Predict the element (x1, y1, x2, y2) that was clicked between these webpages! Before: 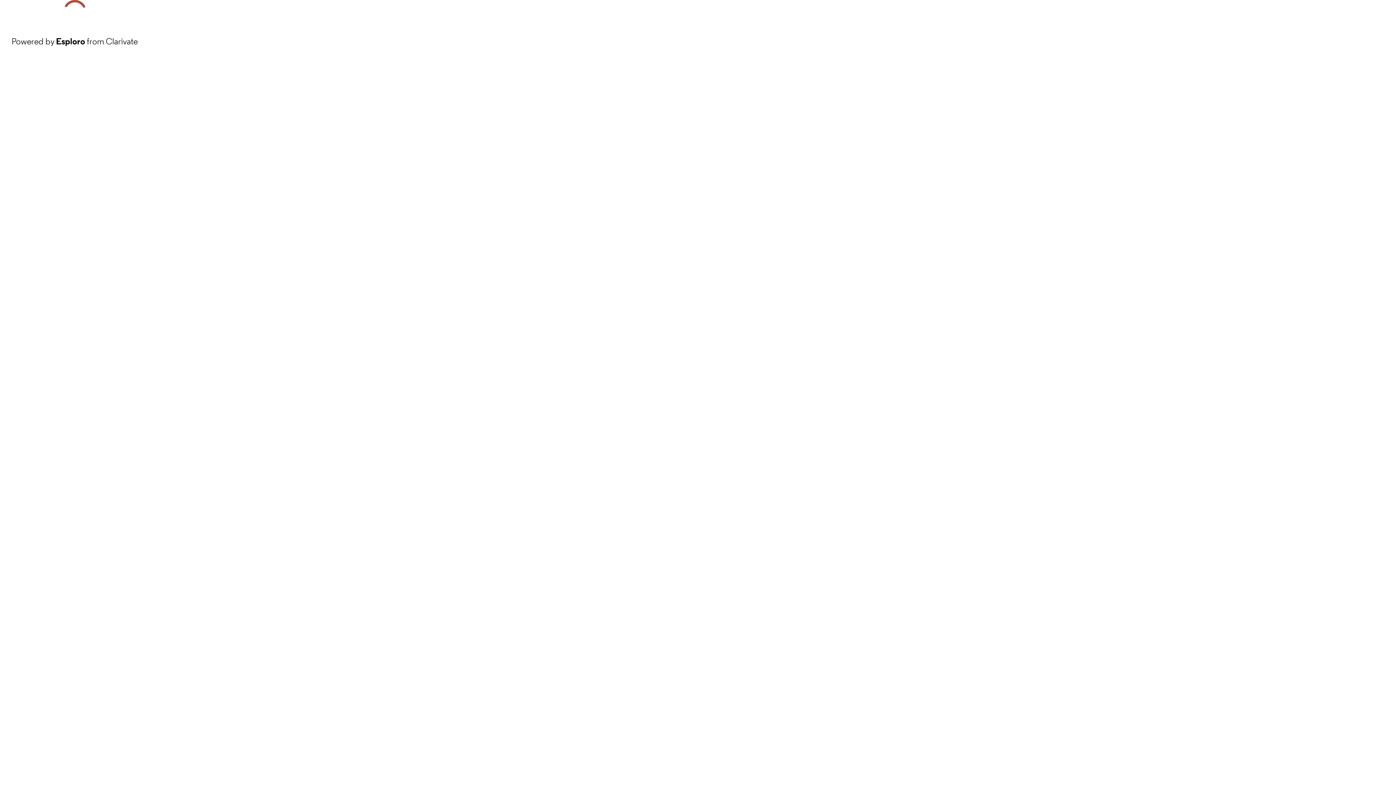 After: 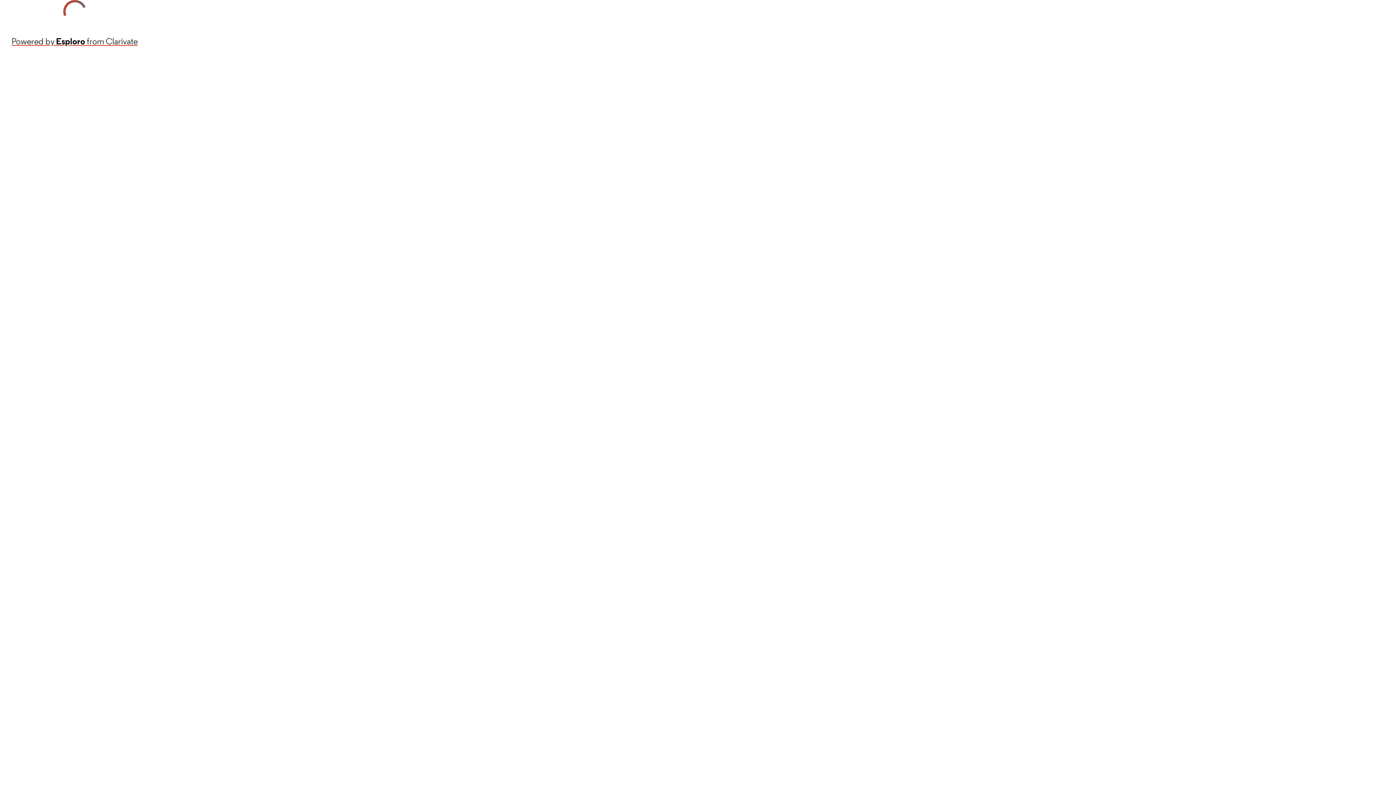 Action: bbox: (11, 34, 137, 48) label: Powered by Esploro from Clarivate